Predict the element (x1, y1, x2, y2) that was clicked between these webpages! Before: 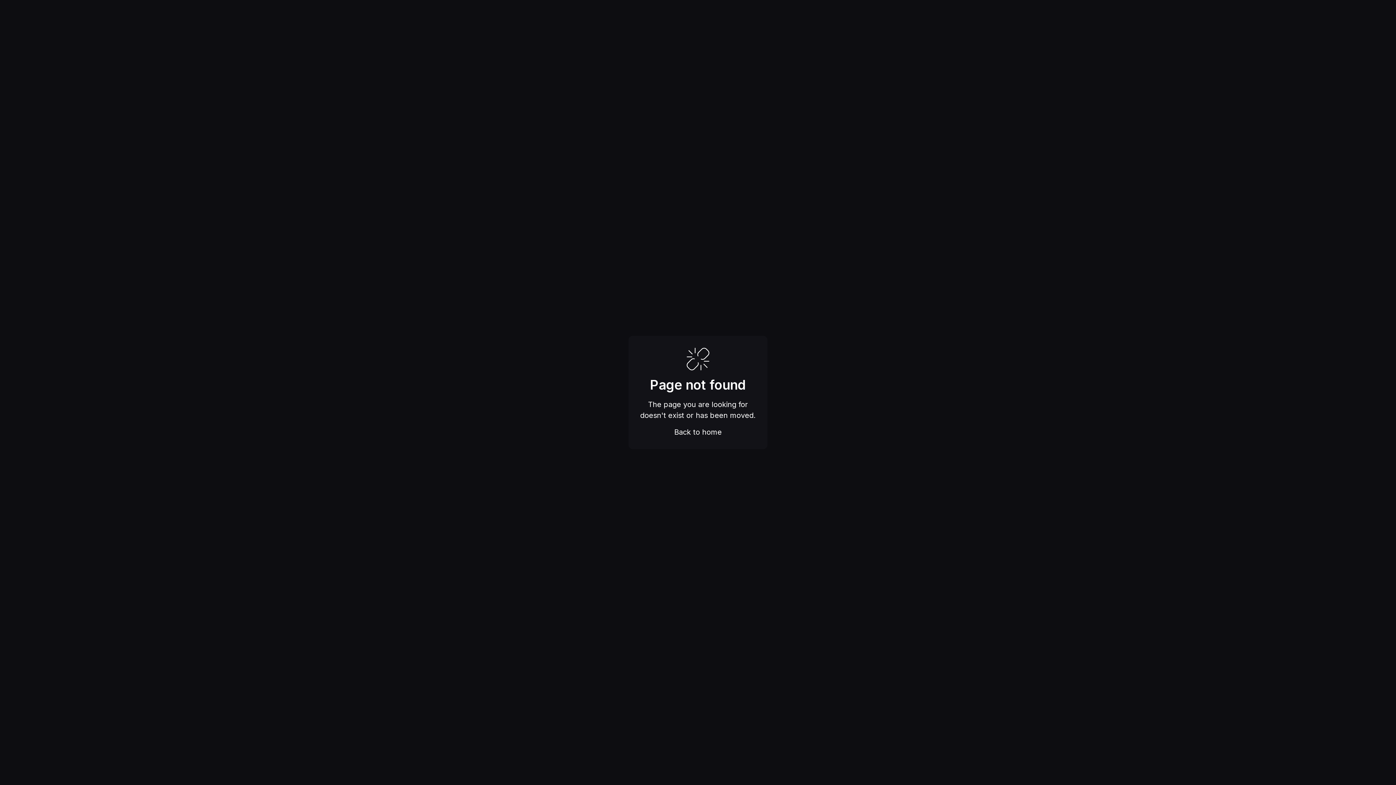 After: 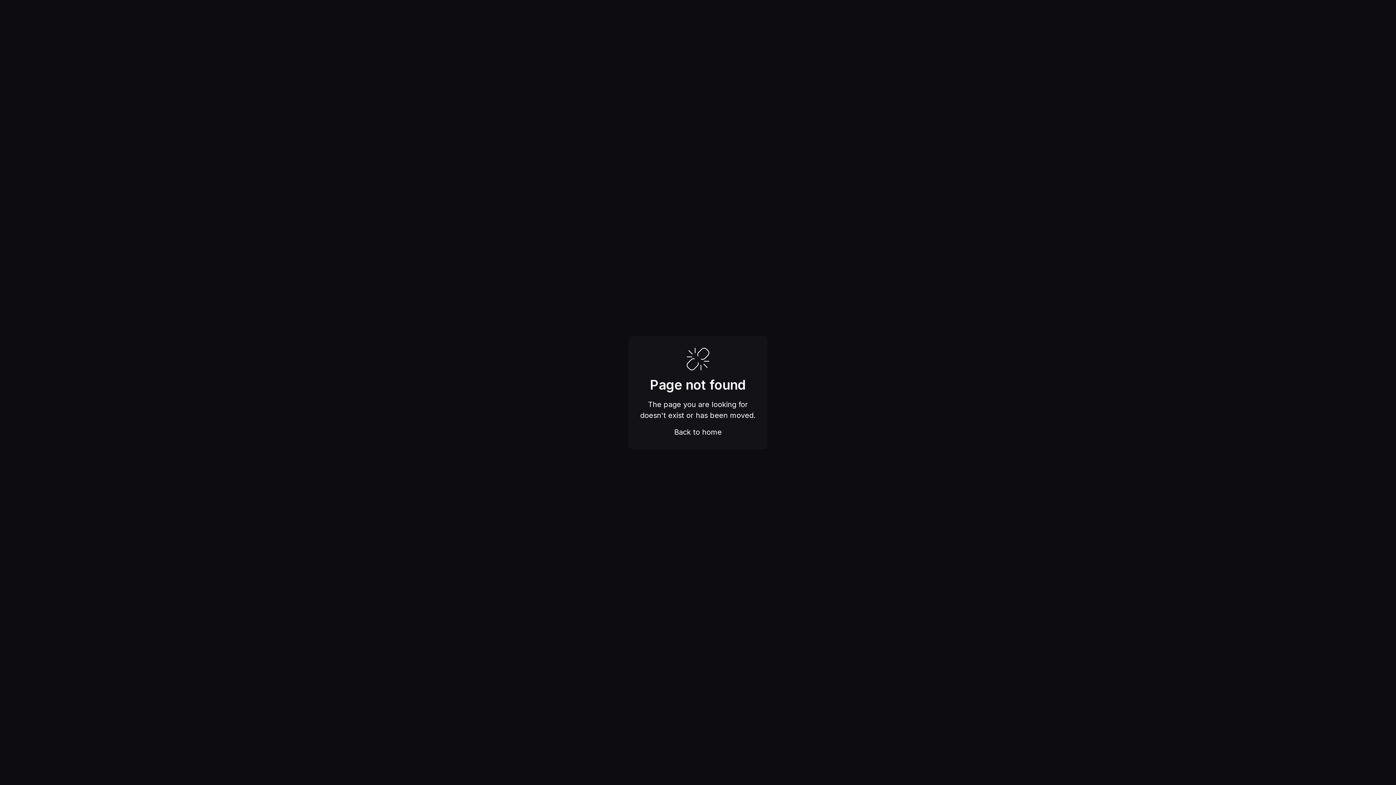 Action: bbox: (674, 426, 722, 437) label: Back to home